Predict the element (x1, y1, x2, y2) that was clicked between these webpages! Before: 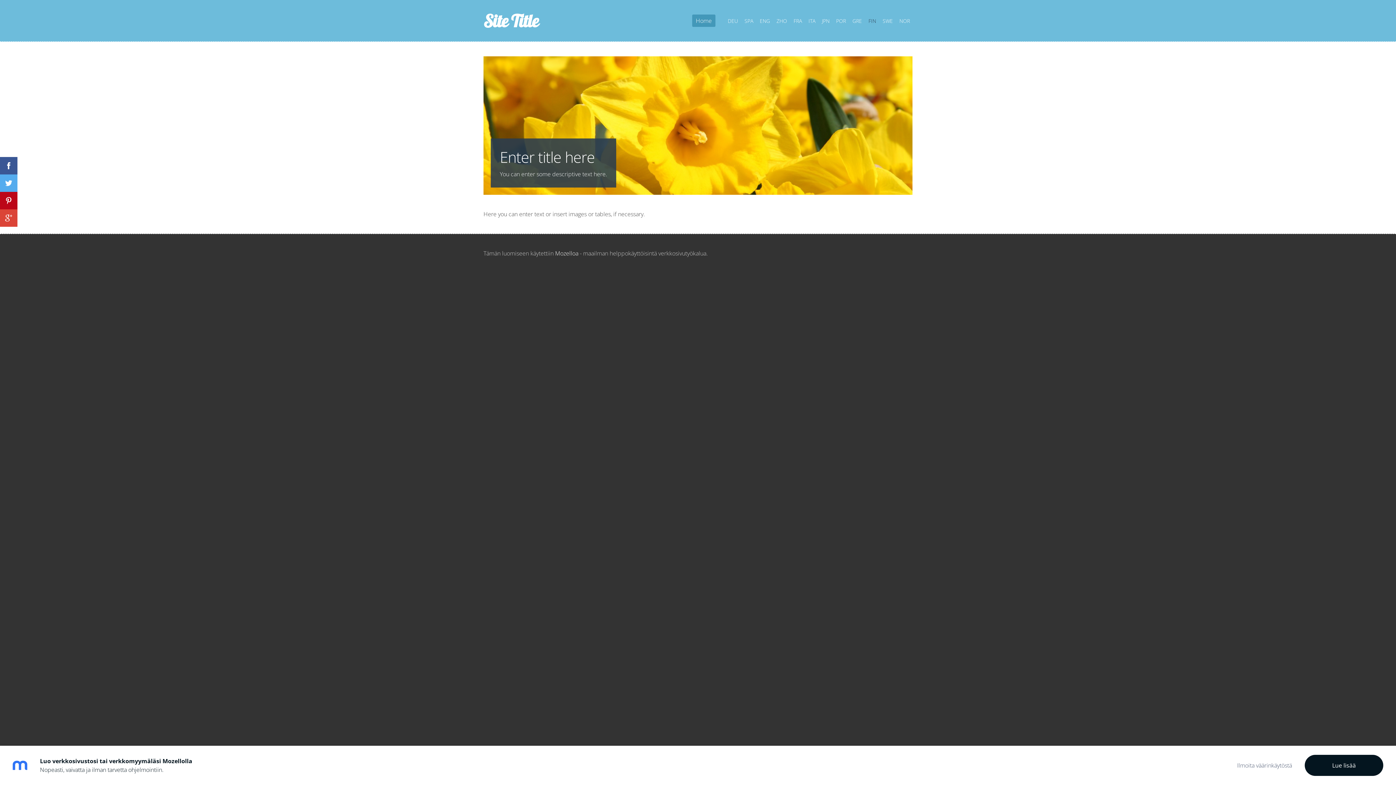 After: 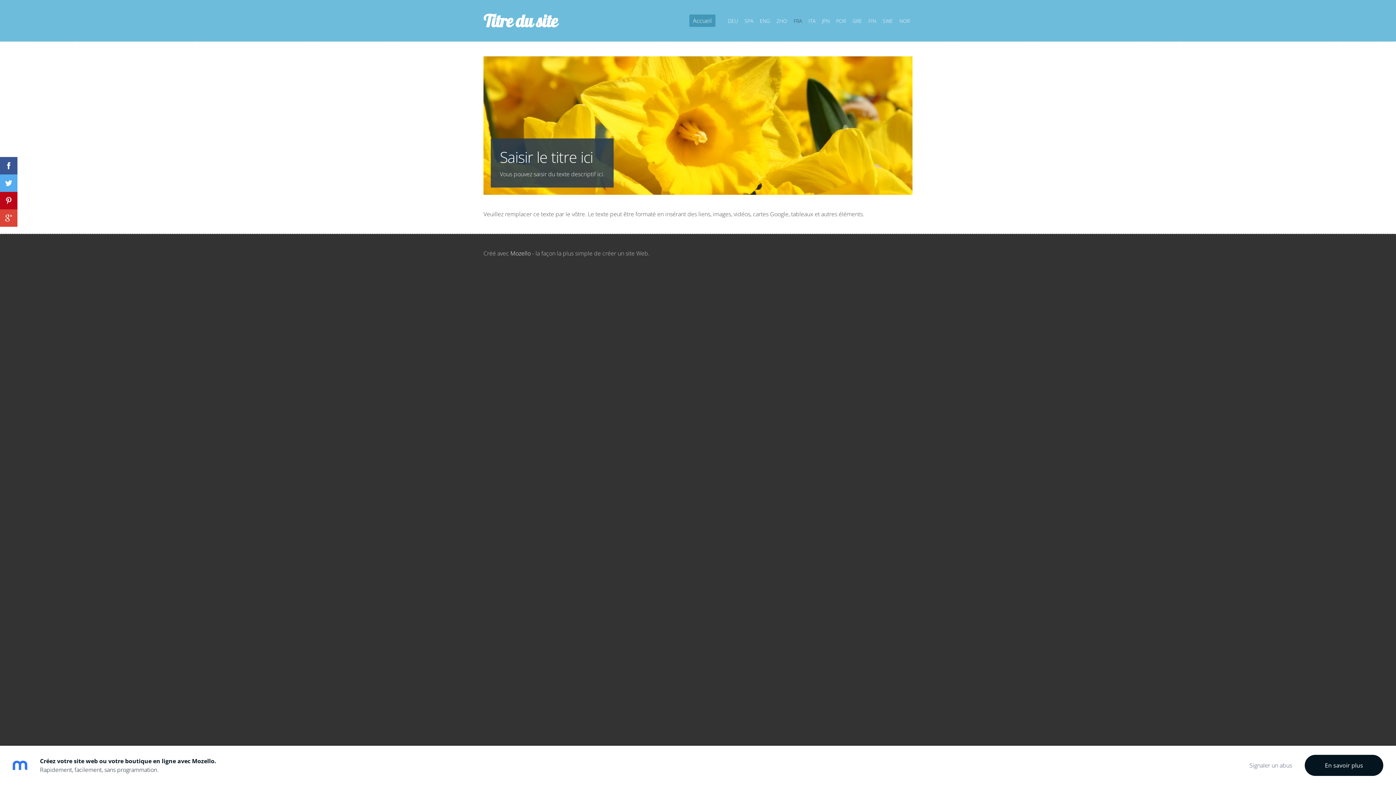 Action: label: Français bbox: (791, 14, 804, 26)